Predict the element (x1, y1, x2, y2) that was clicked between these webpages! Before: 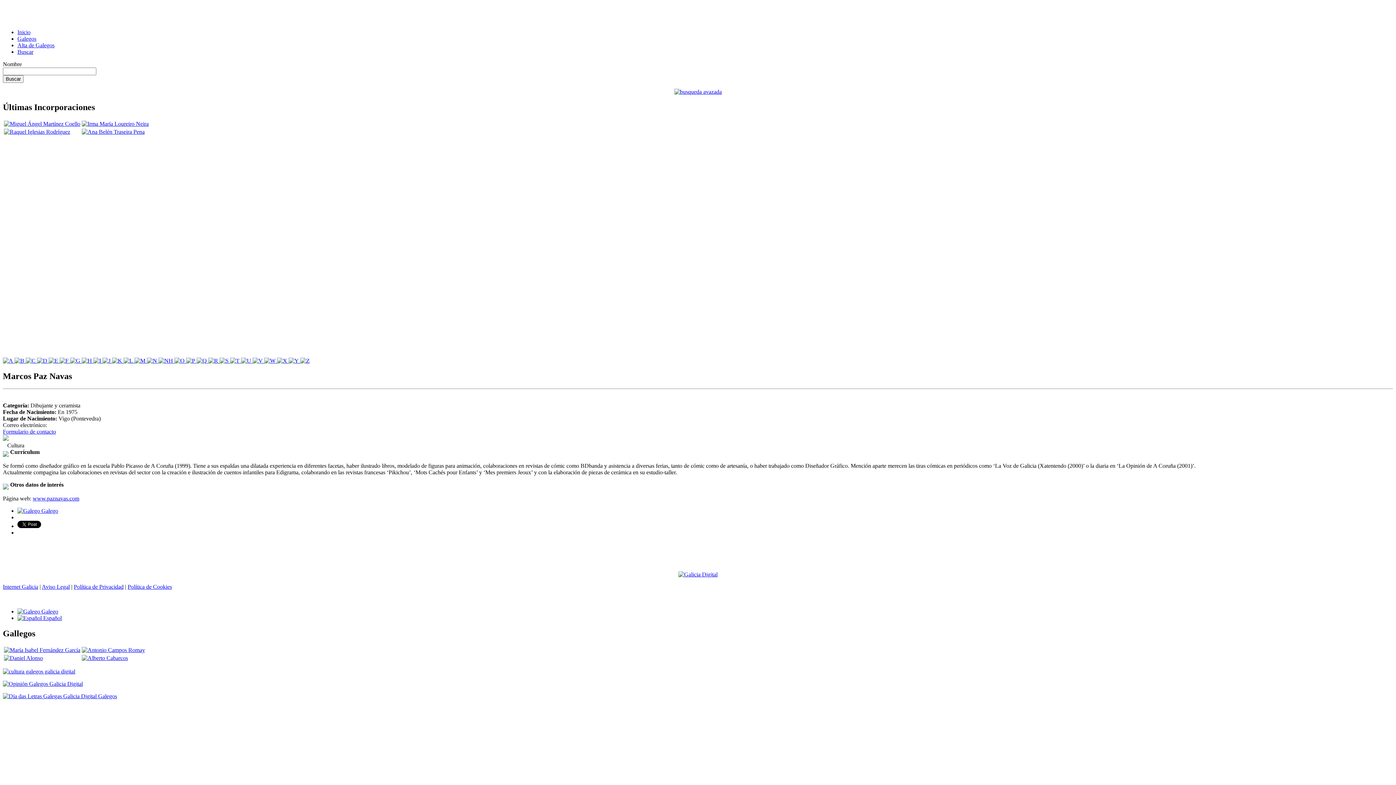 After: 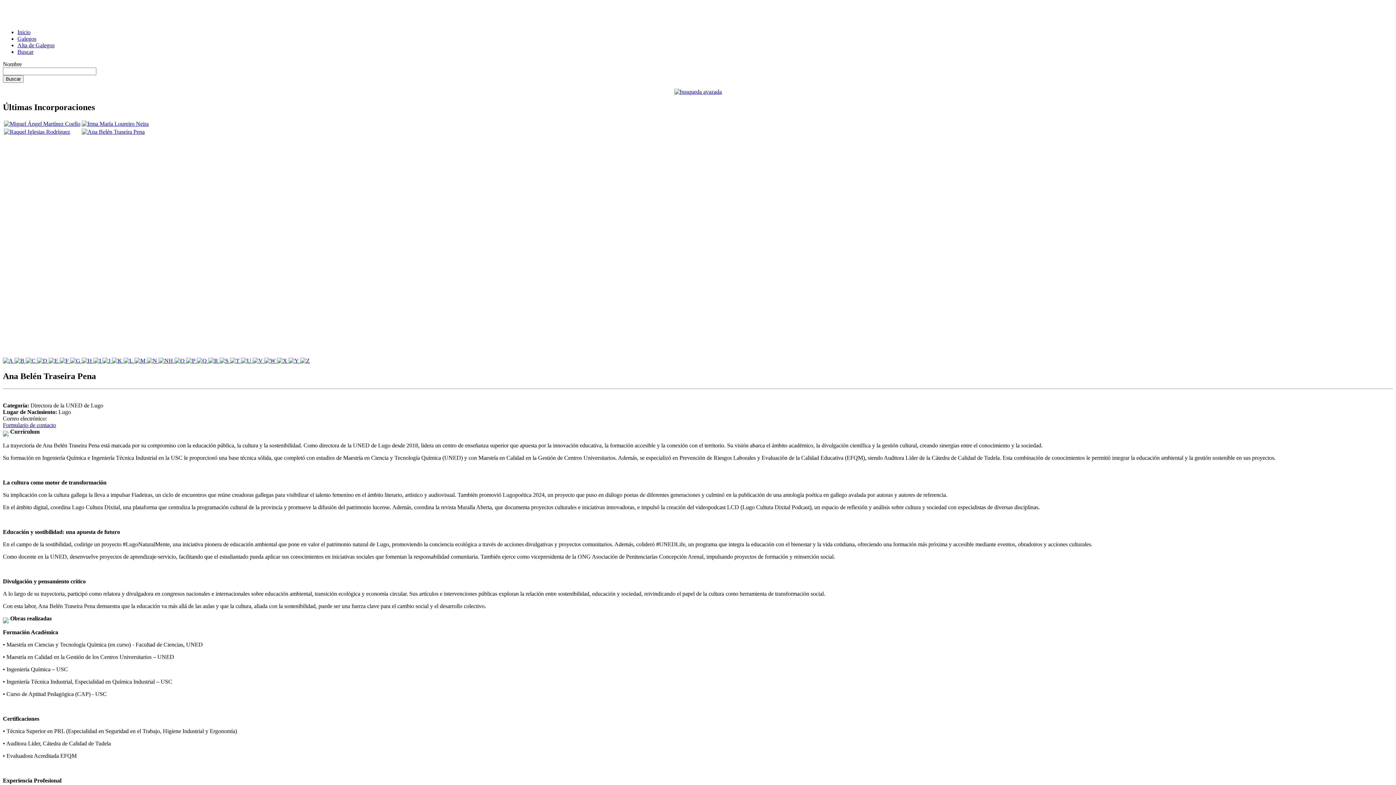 Action: bbox: (81, 128, 144, 134)